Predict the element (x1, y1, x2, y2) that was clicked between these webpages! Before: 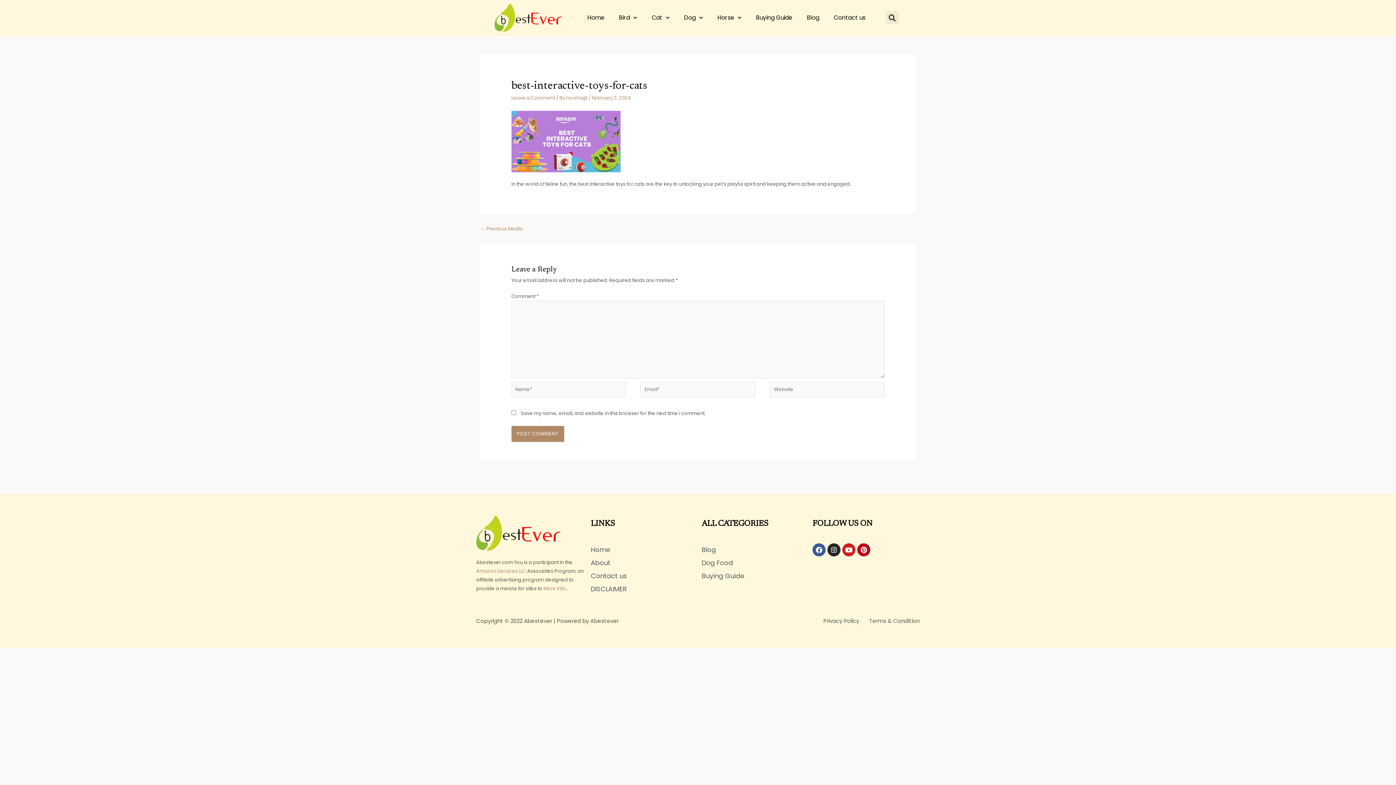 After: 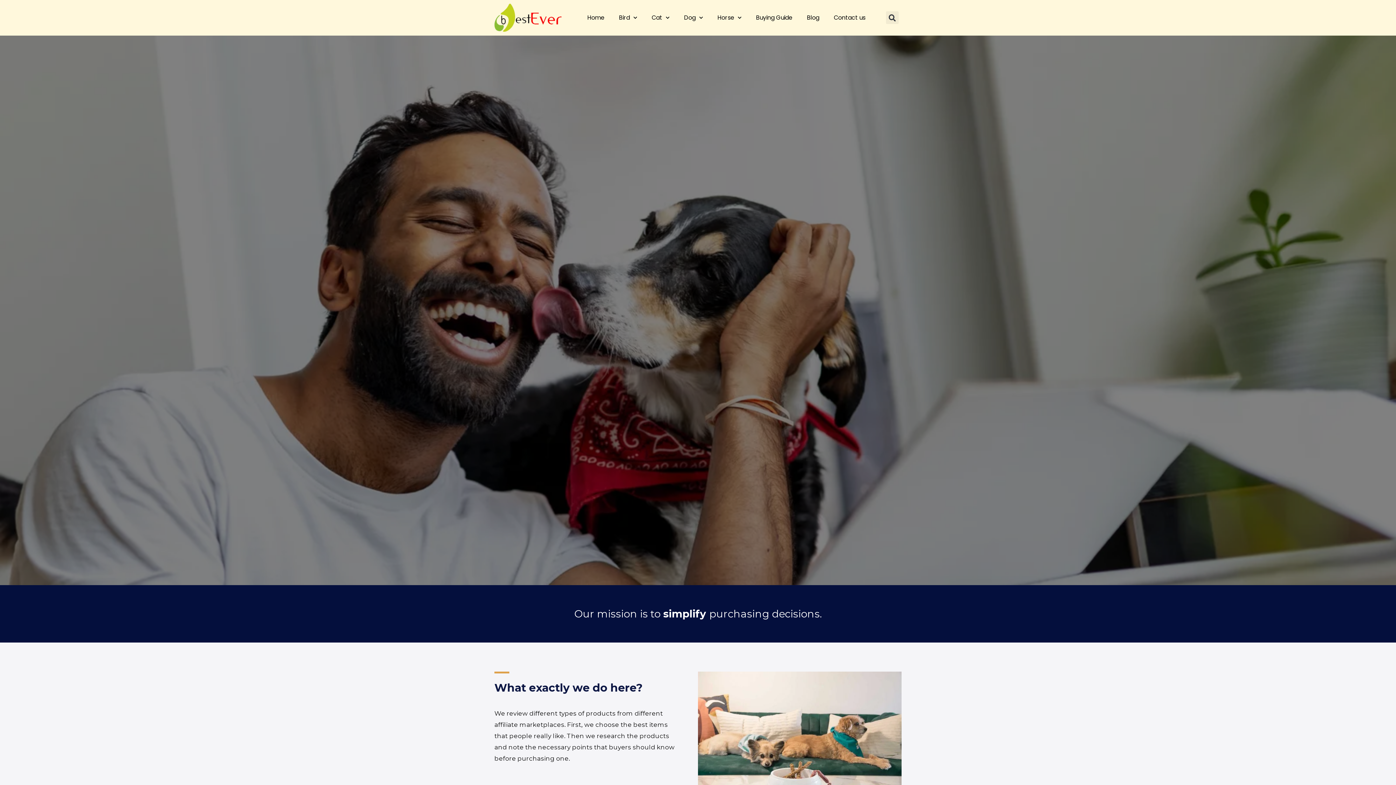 Action: label: About bbox: (590, 556, 694, 569)